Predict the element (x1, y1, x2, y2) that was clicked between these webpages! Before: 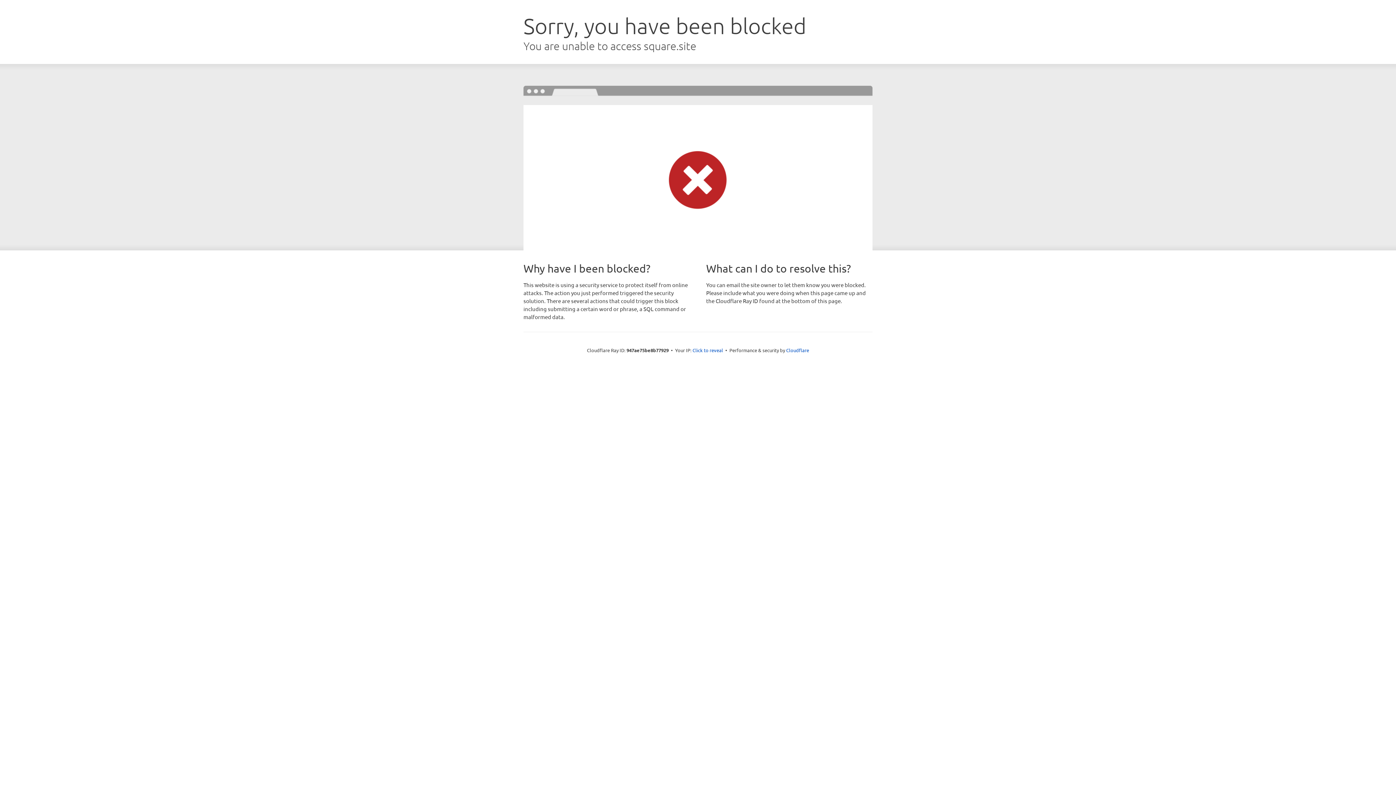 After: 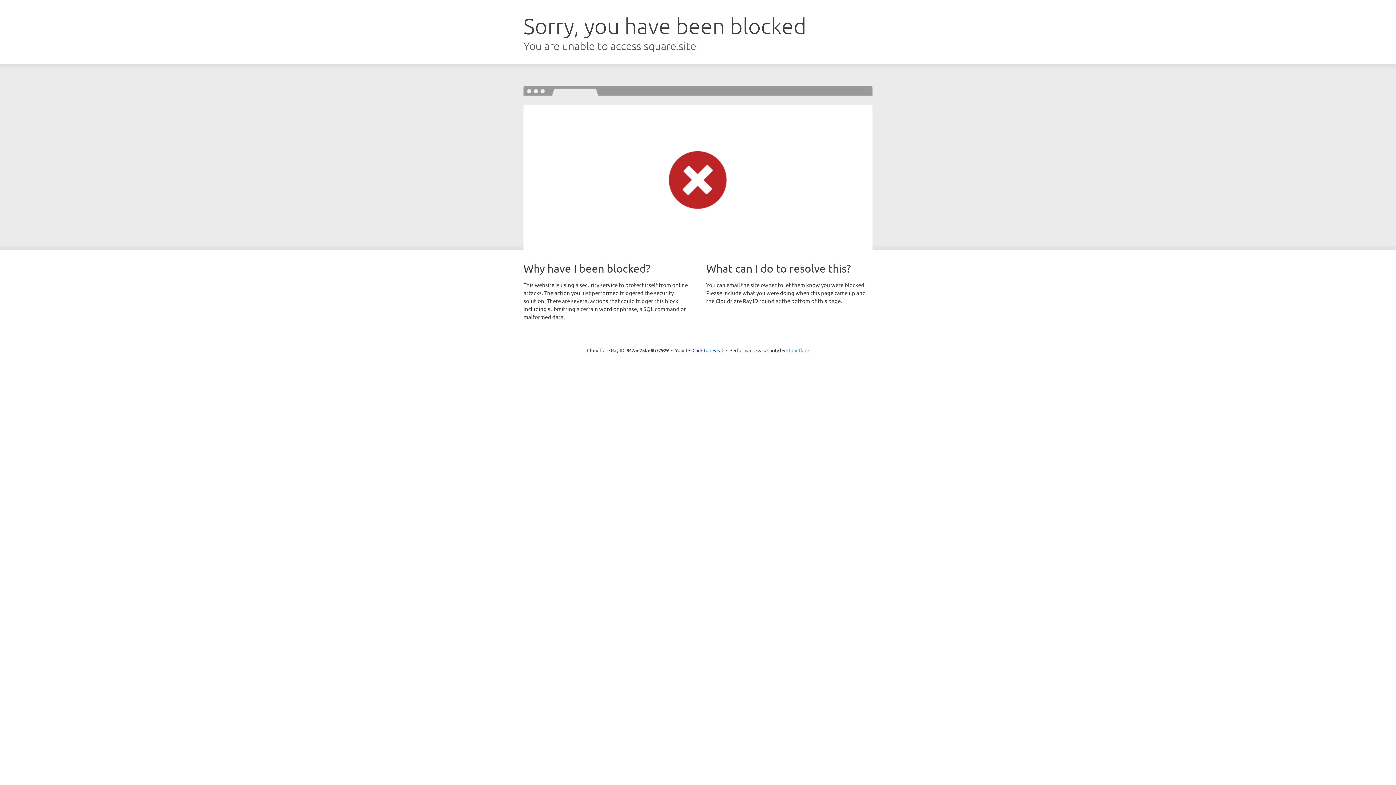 Action: label: Cloudflare bbox: (786, 347, 809, 353)